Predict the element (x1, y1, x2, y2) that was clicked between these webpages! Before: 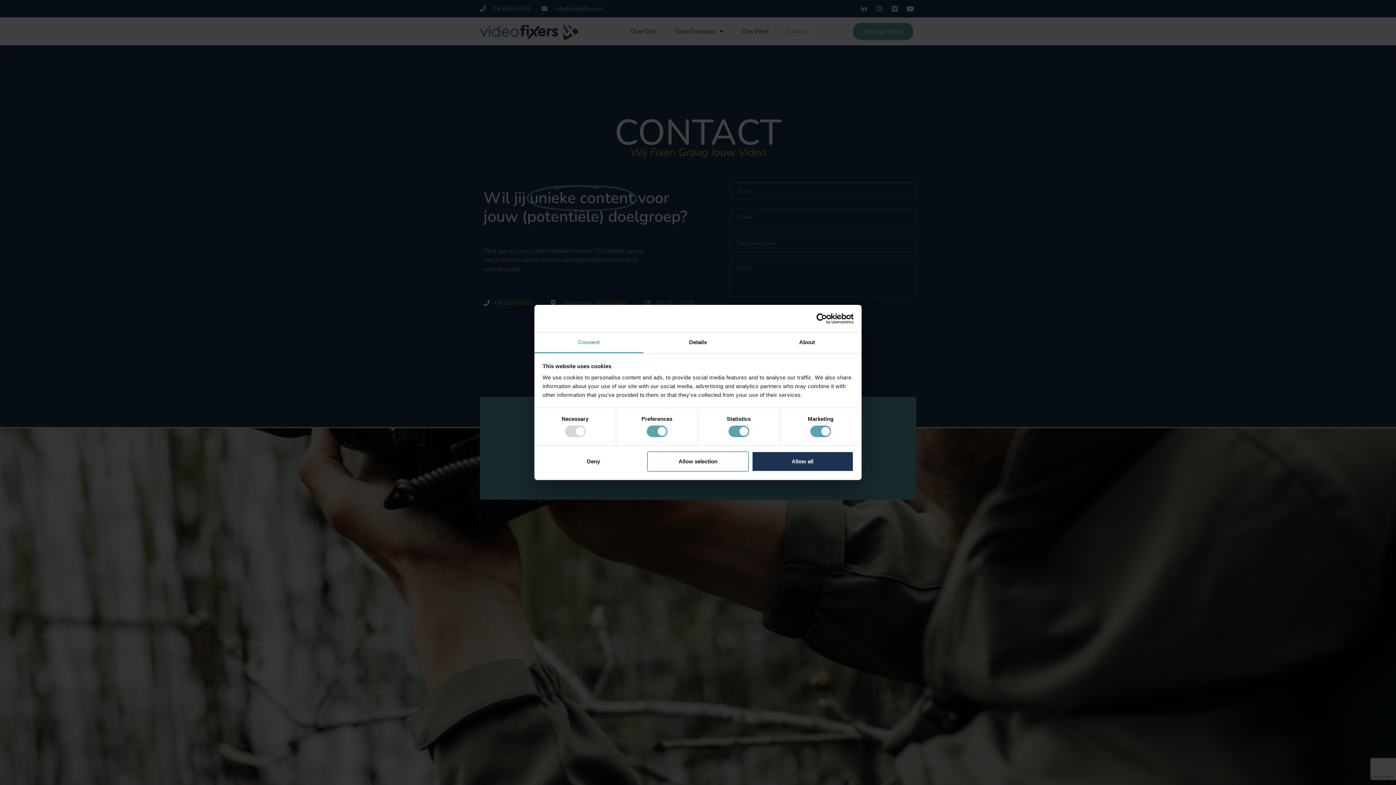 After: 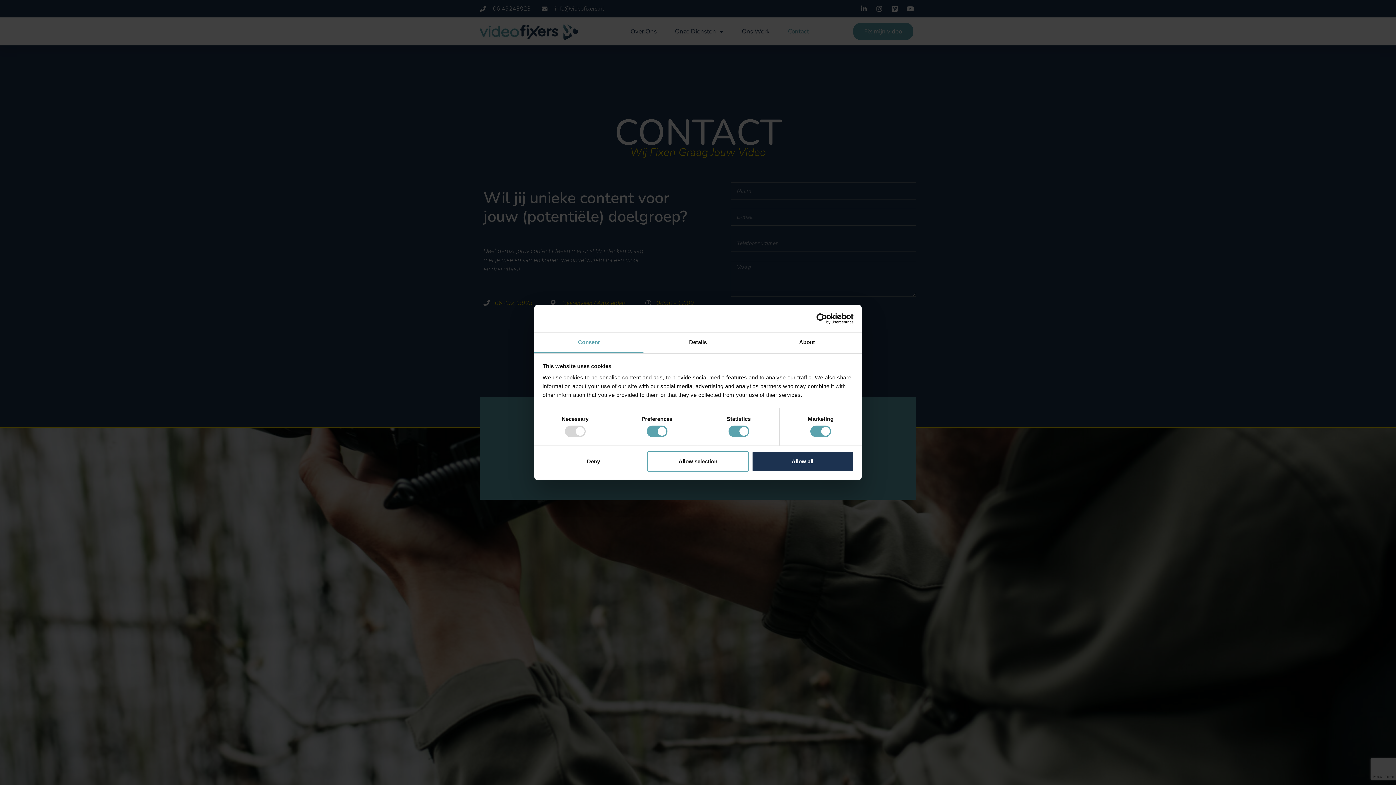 Action: bbox: (534, 332, 643, 353) label: Consent